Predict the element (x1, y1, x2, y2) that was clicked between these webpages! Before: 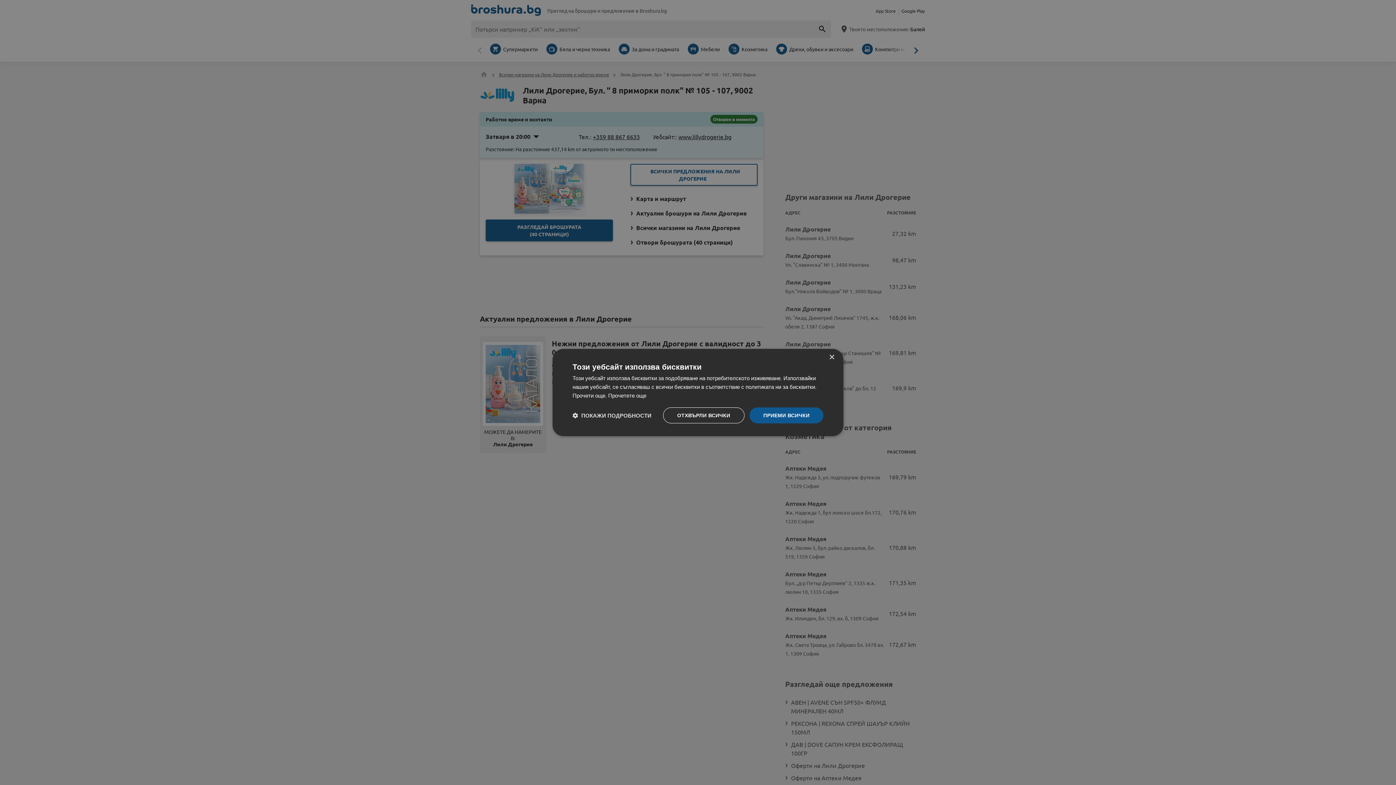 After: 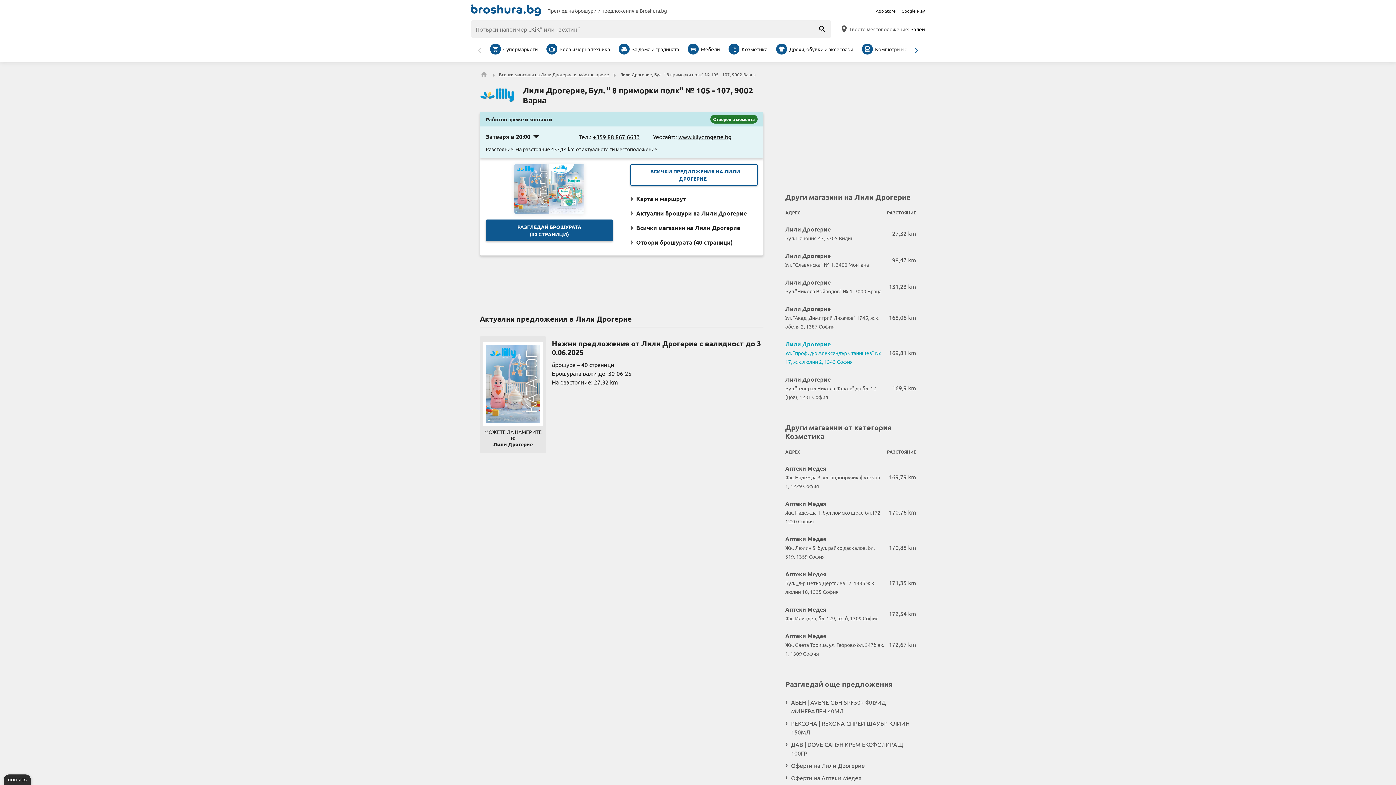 Action: bbox: (829, 354, 834, 360) label: Close